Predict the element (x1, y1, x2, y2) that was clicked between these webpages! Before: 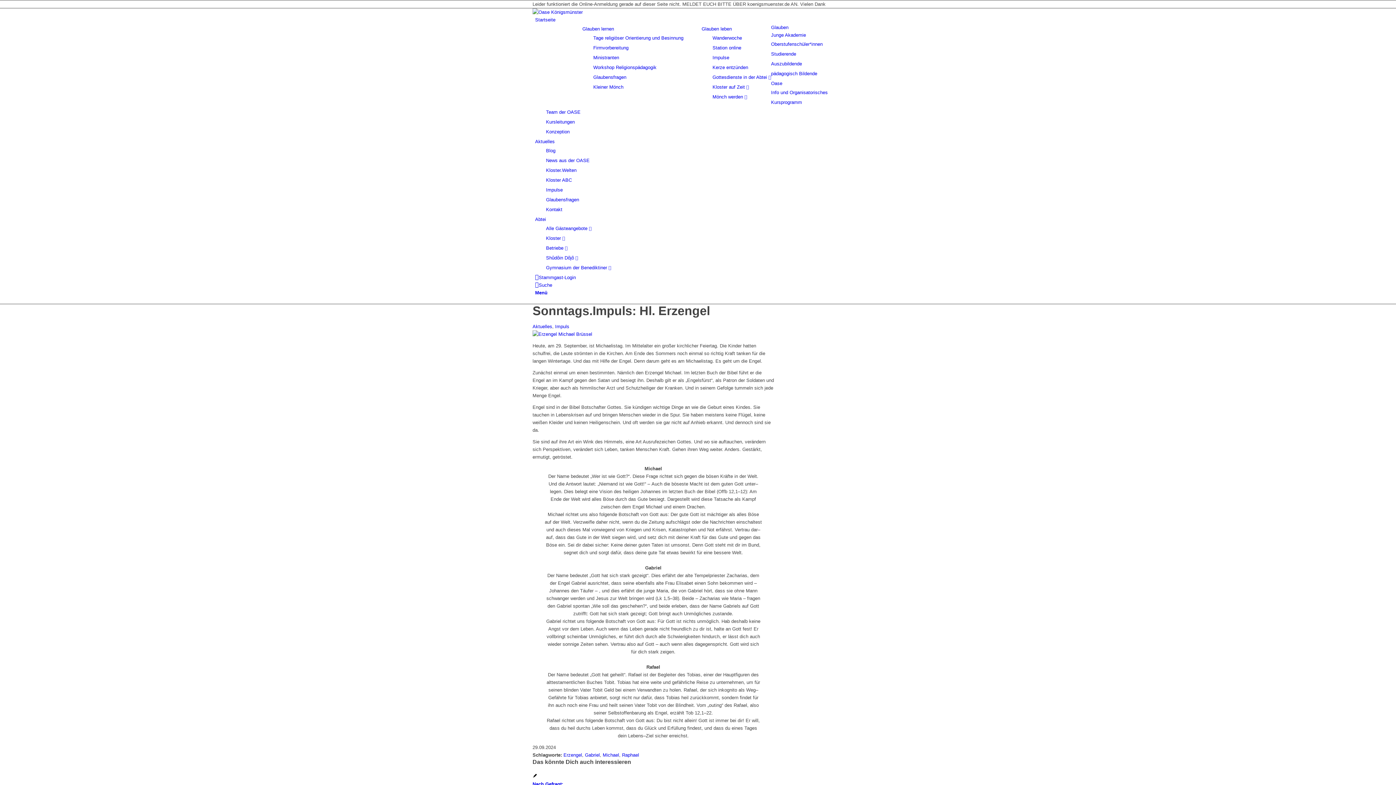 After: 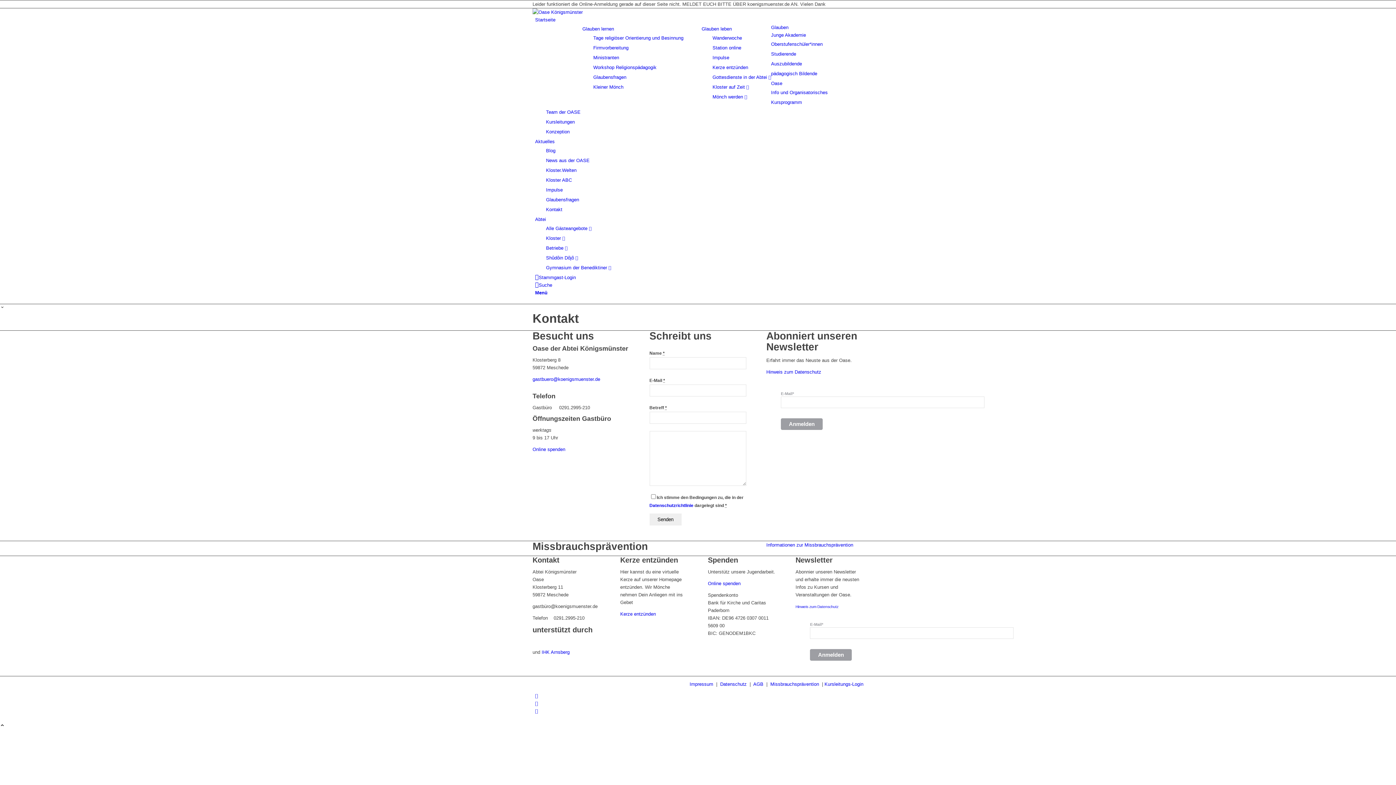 Action: bbox: (546, 206, 562, 212) label: Kontakt